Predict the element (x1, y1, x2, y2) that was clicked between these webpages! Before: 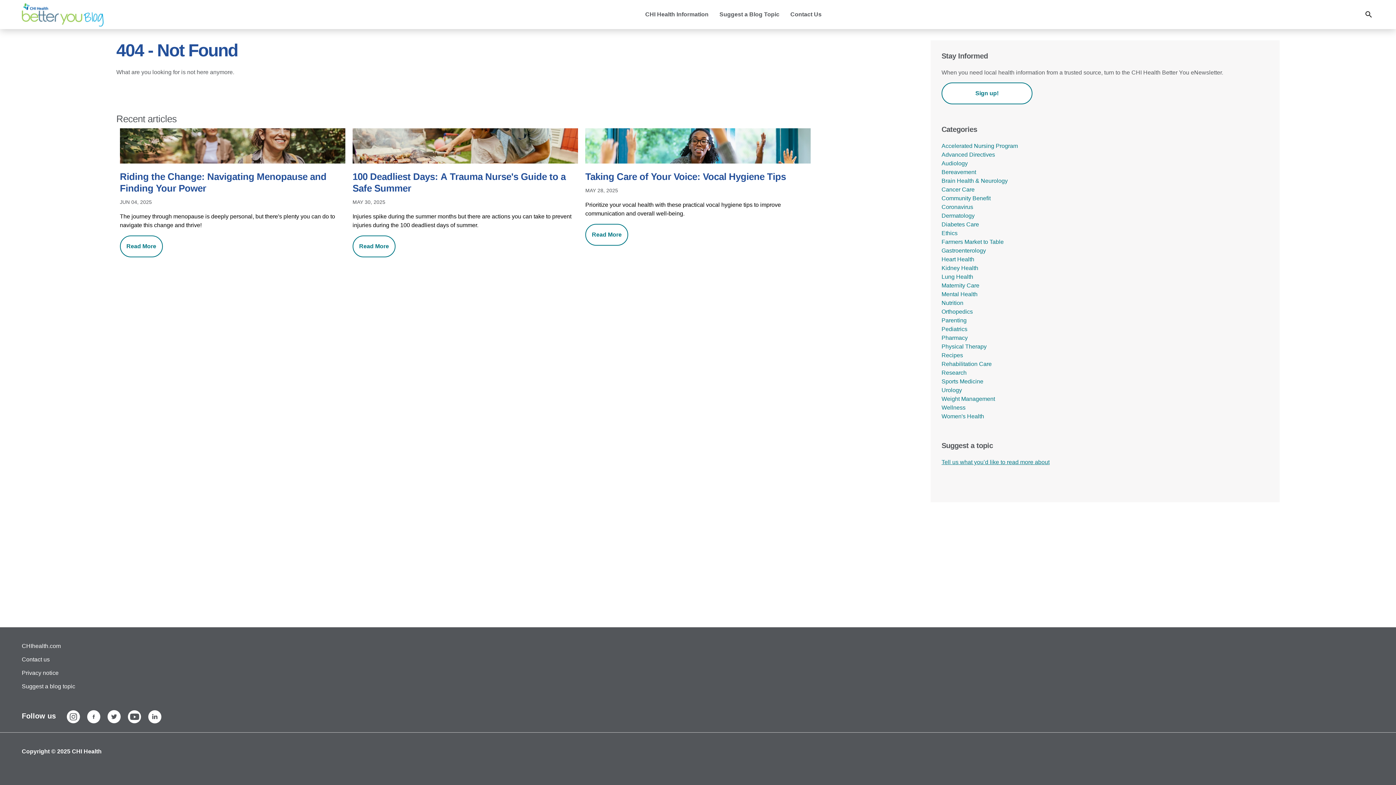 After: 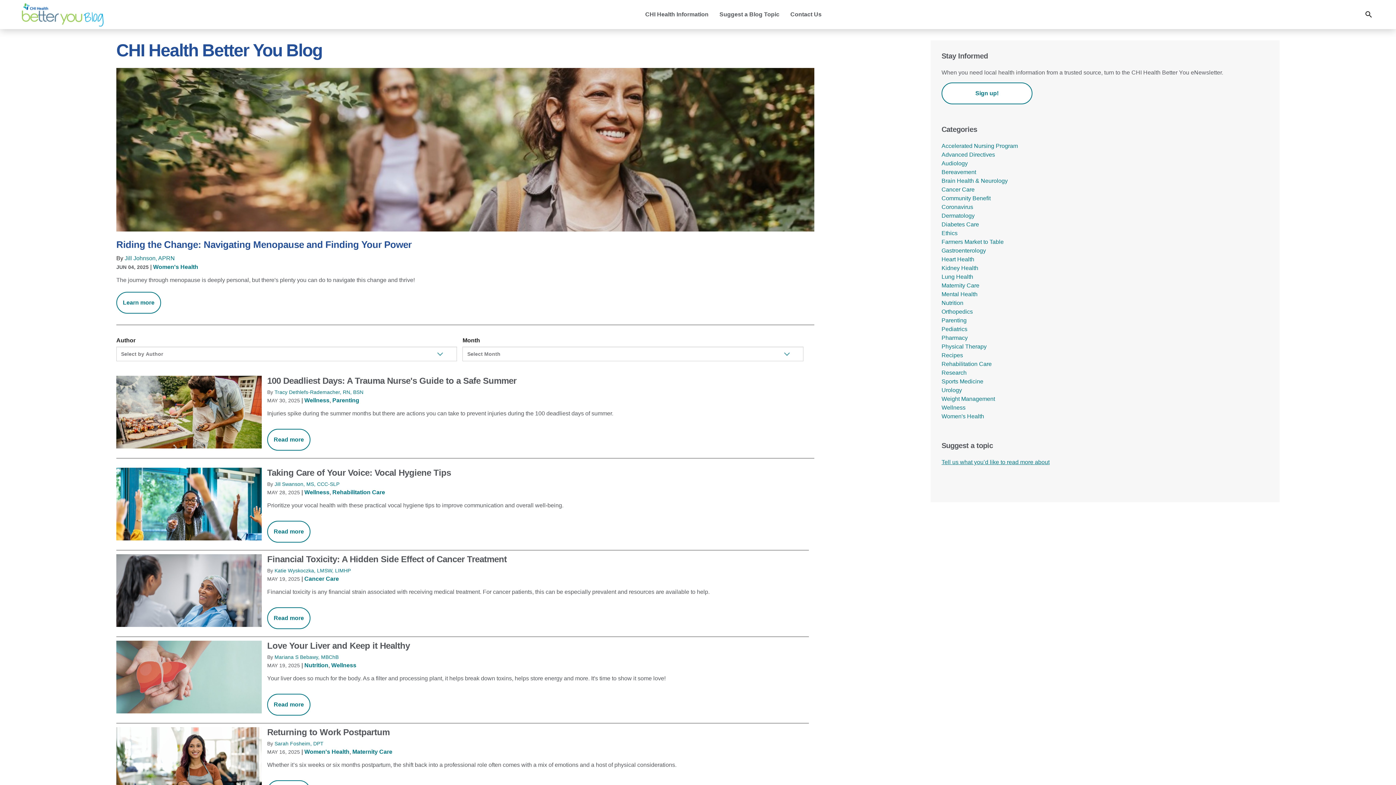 Action: bbox: (21, 0, 103, 29)